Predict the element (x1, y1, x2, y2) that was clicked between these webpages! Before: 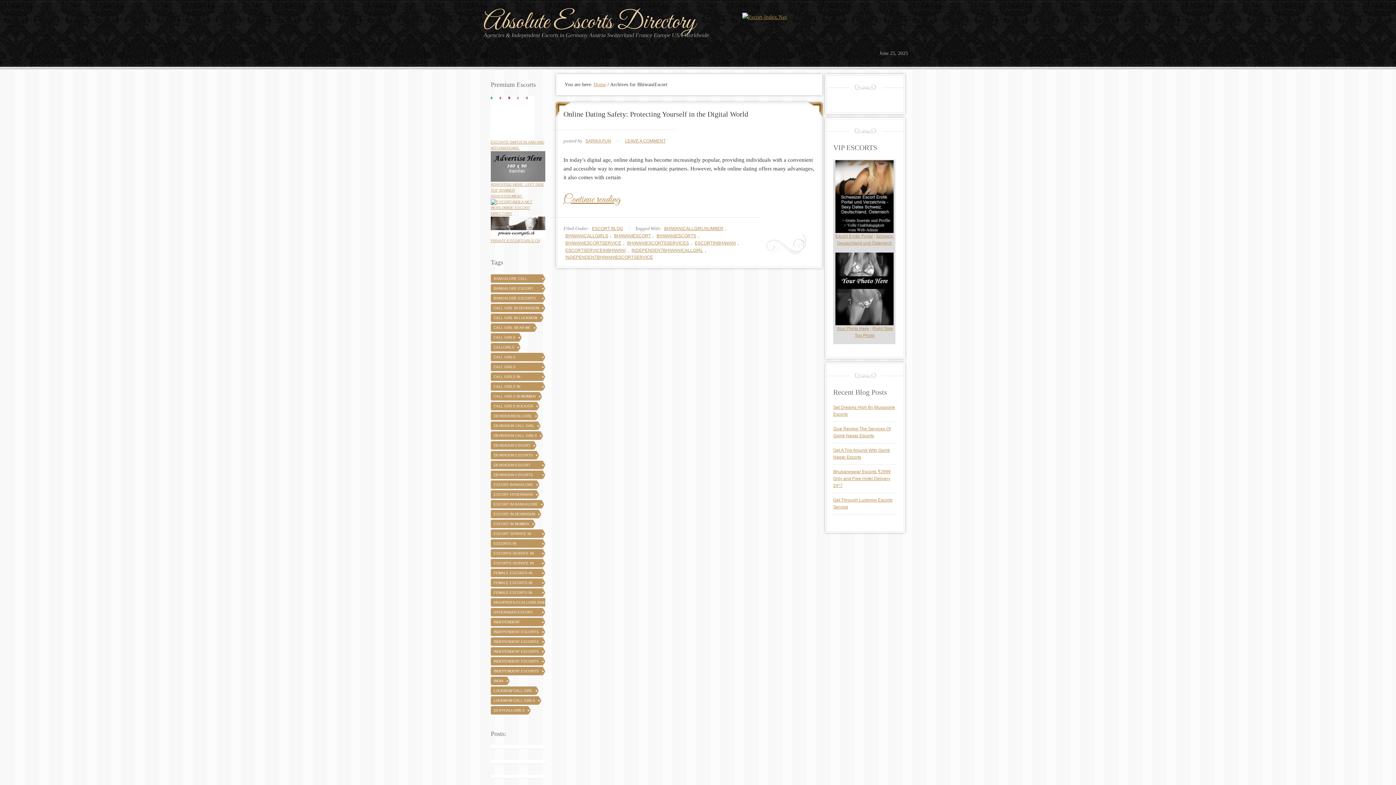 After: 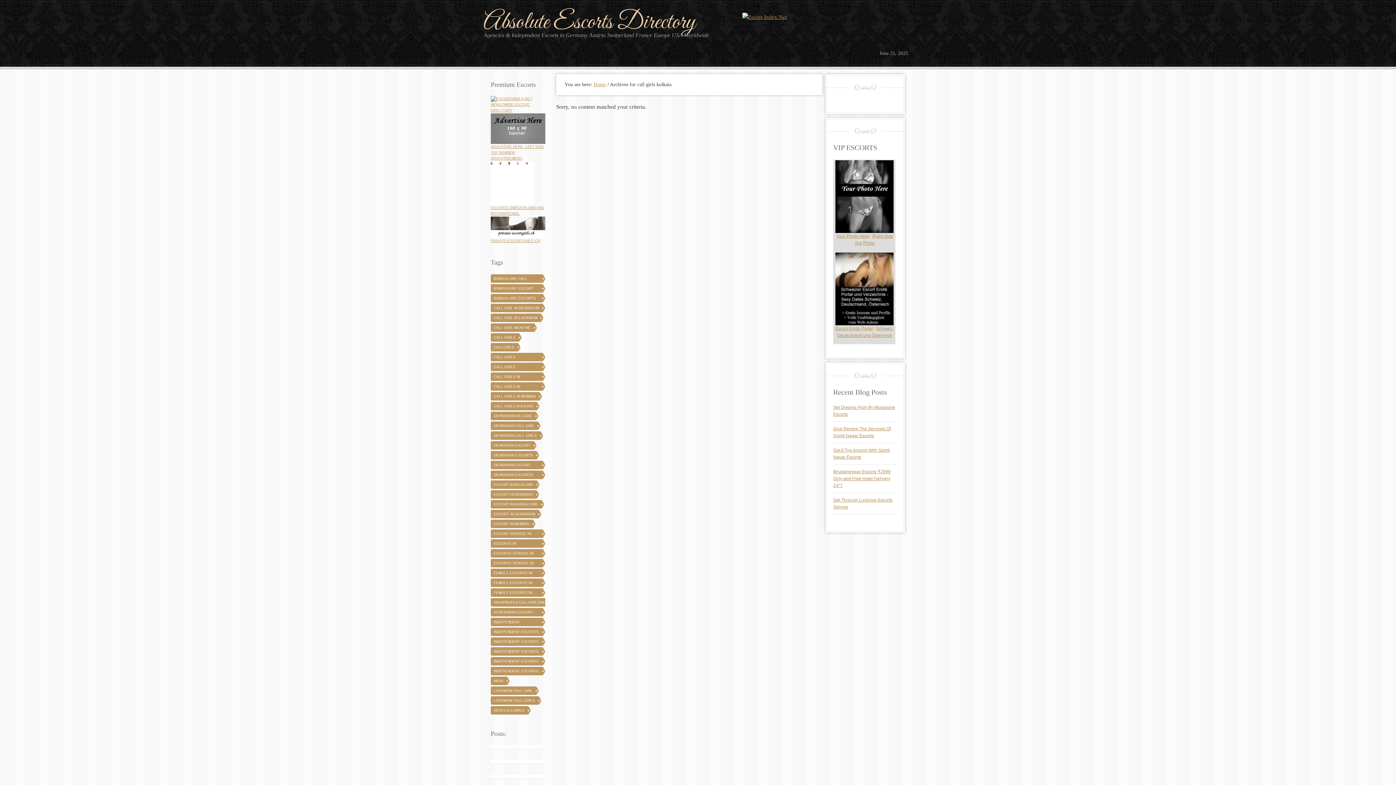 Action: label: call girls kolkata (43 items) bbox: (490, 402, 539, 410)